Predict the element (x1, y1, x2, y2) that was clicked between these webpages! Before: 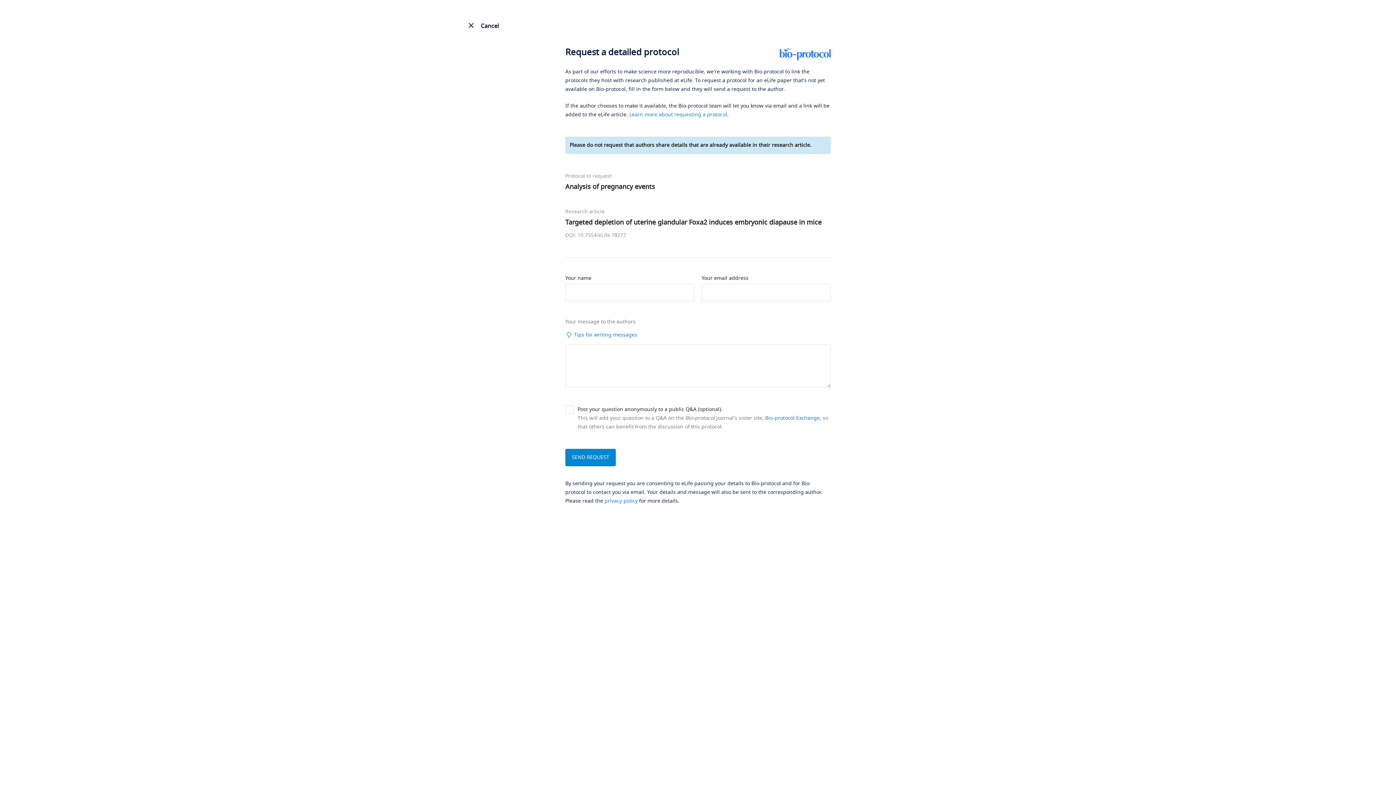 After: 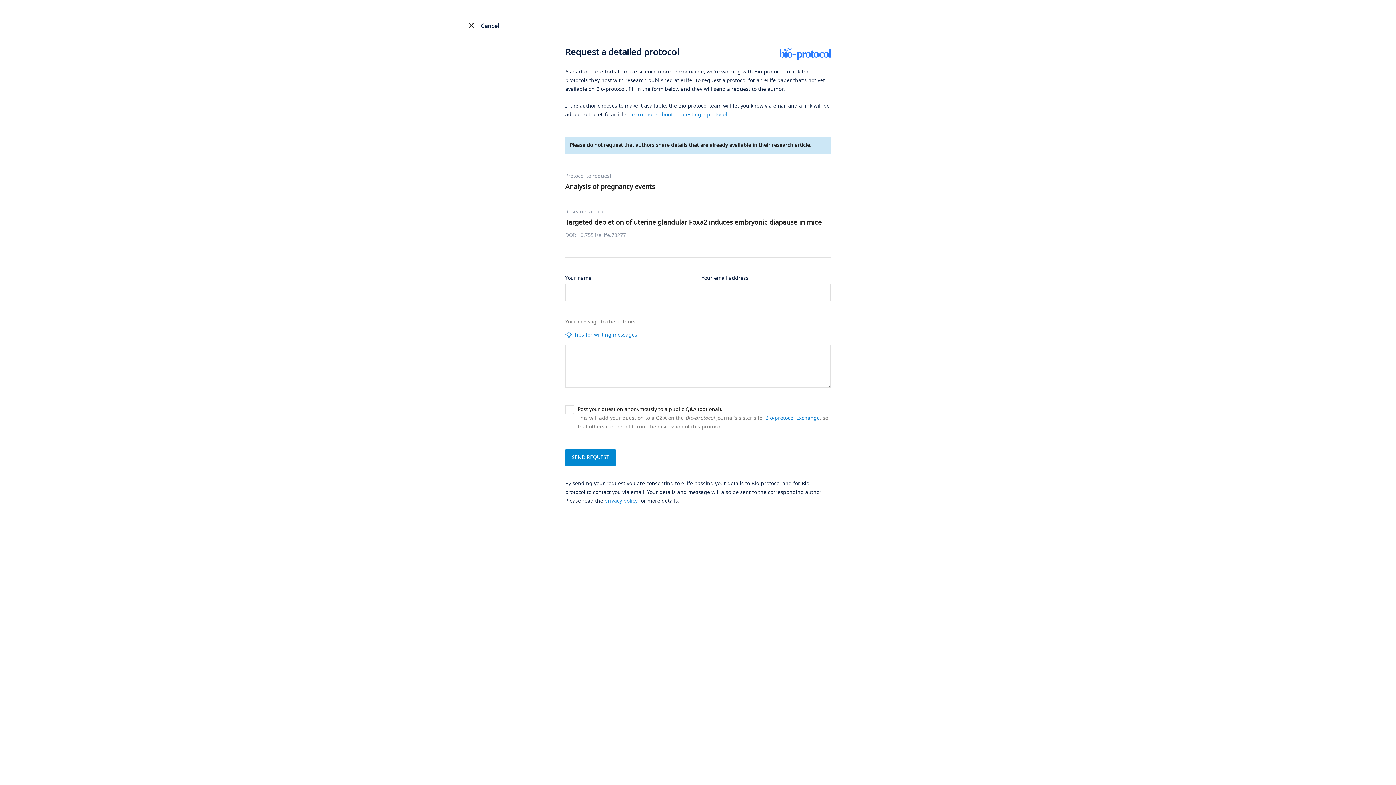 Action: bbox: (629, 110, 727, 118) label: Learn more about requesting a protocol